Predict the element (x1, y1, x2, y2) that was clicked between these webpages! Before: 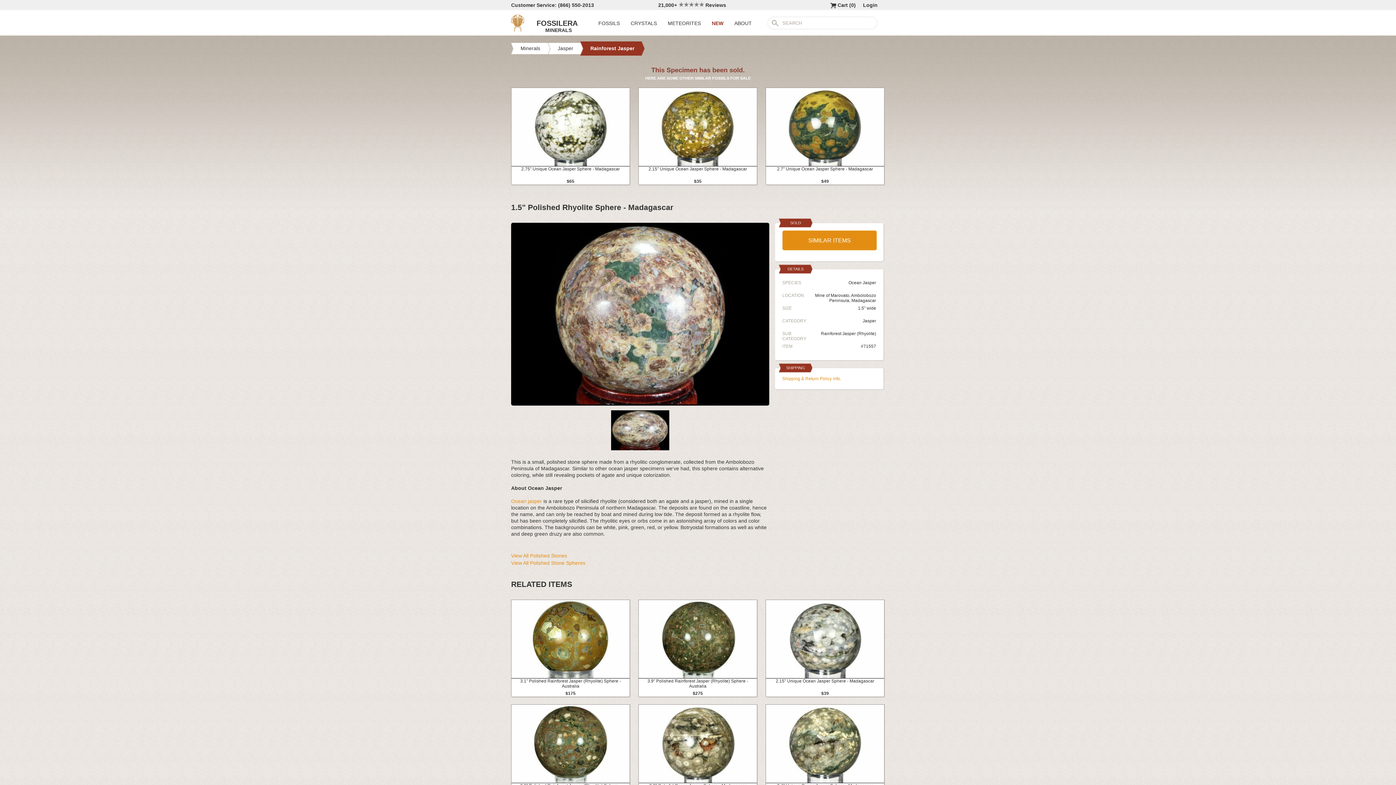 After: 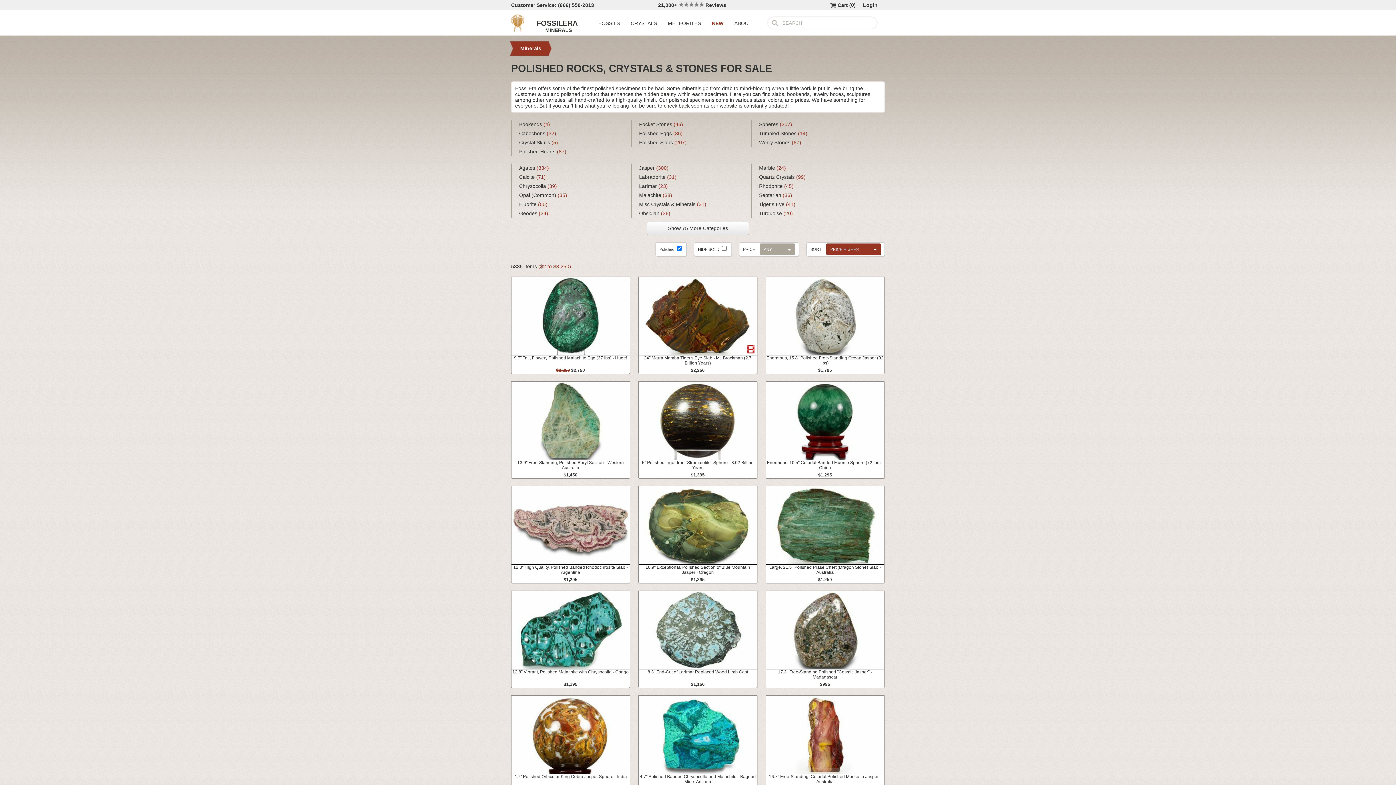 Action: bbox: (511, 553, 567, 558) label: View All Polished Stones